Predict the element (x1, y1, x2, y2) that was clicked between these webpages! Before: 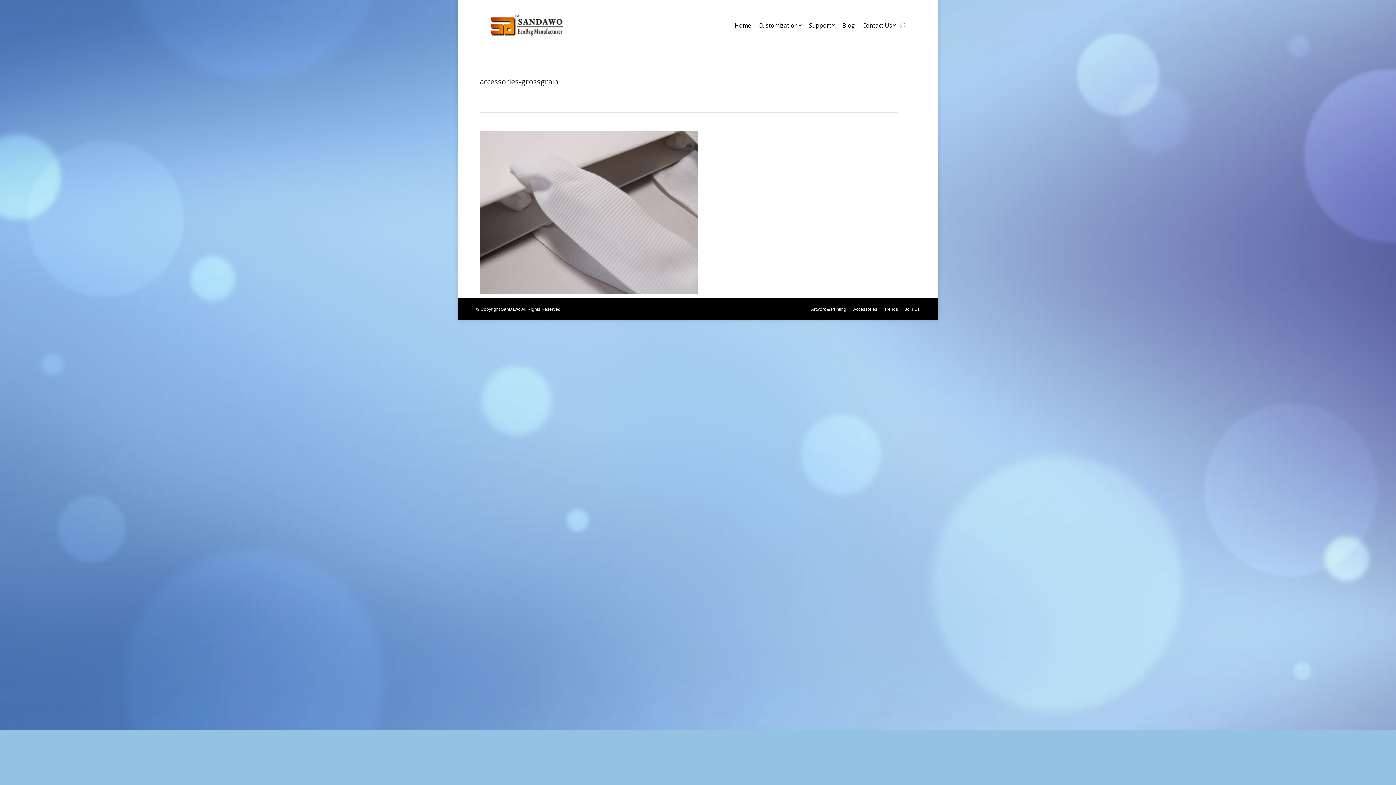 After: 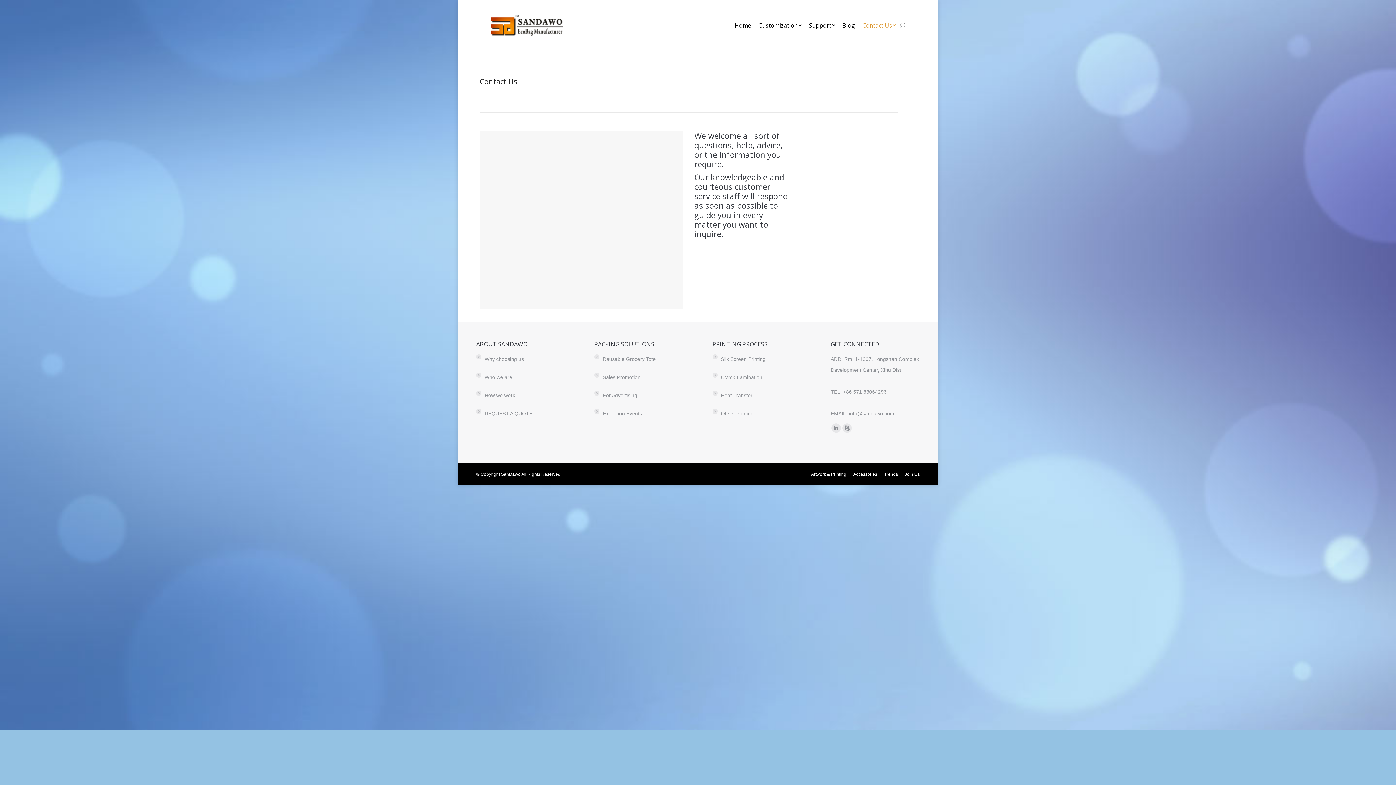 Action: bbox: (858, 19, 899, 30) label: Contact Us